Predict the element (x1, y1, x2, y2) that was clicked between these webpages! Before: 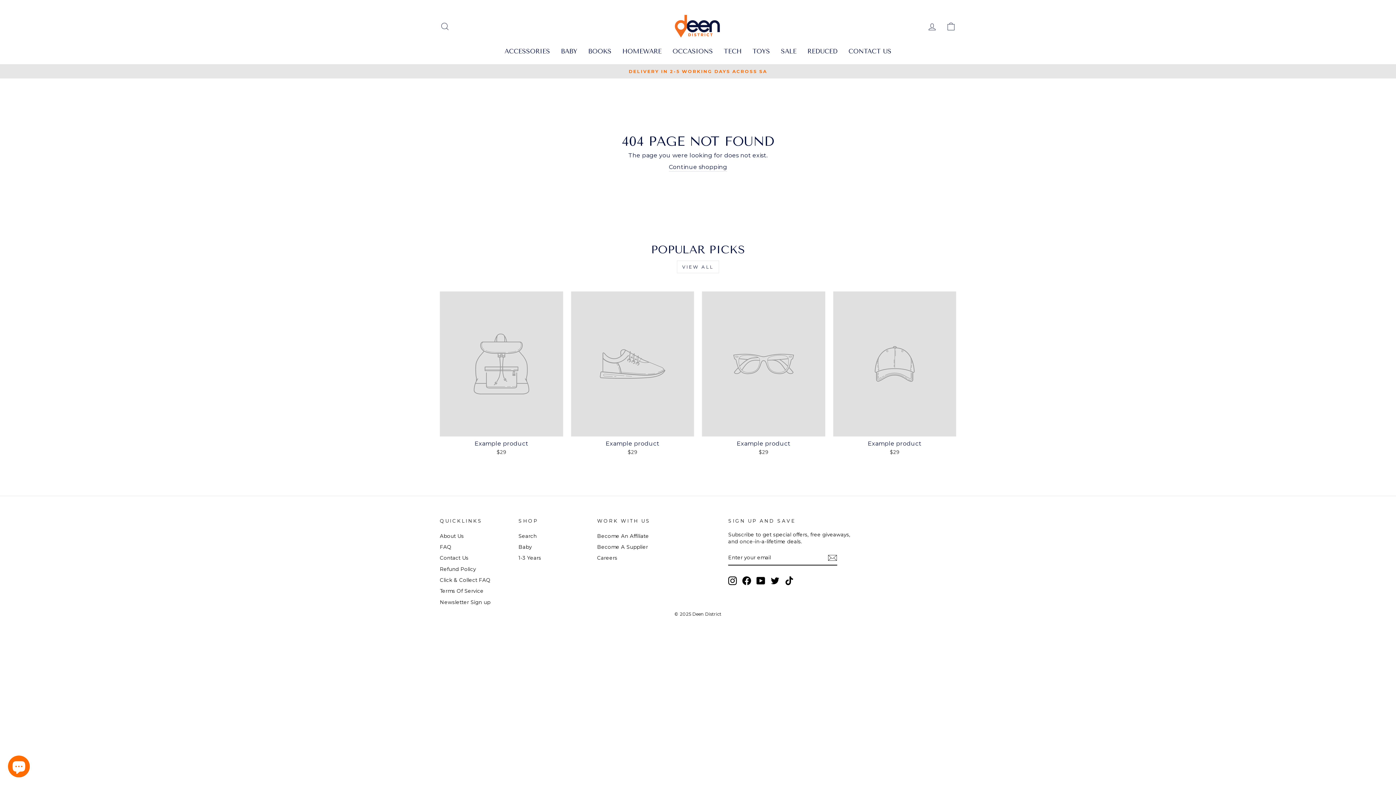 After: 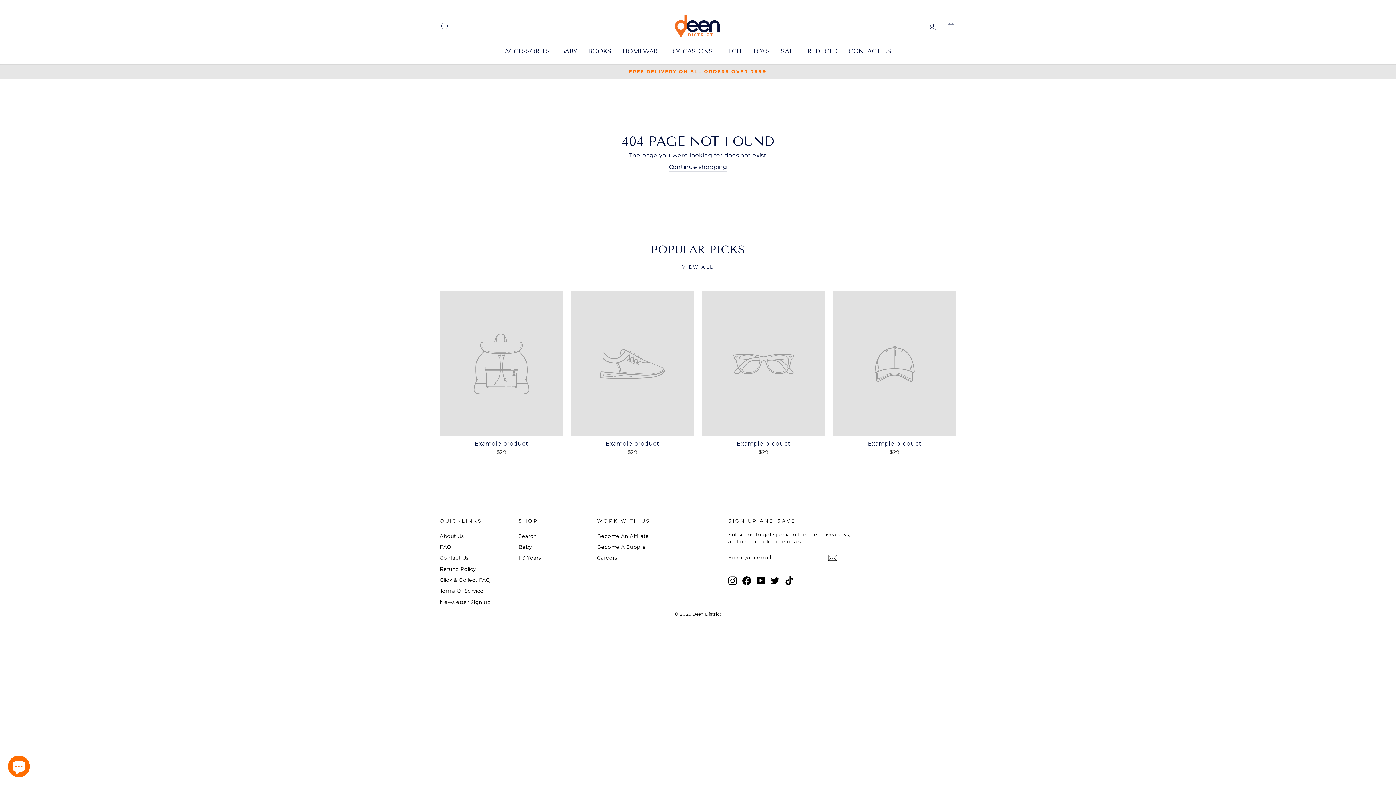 Action: label: Example product
$29 bbox: (440, 291, 563, 457)